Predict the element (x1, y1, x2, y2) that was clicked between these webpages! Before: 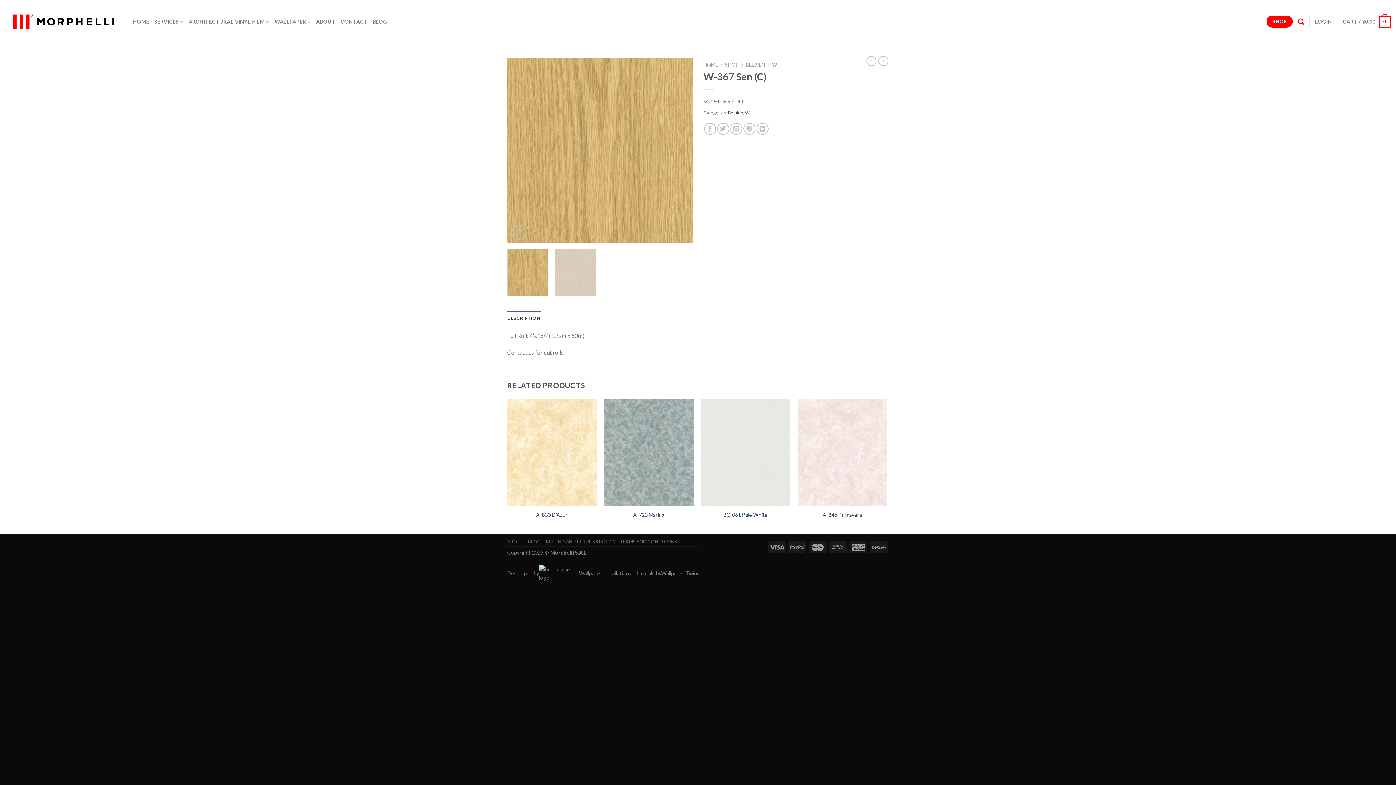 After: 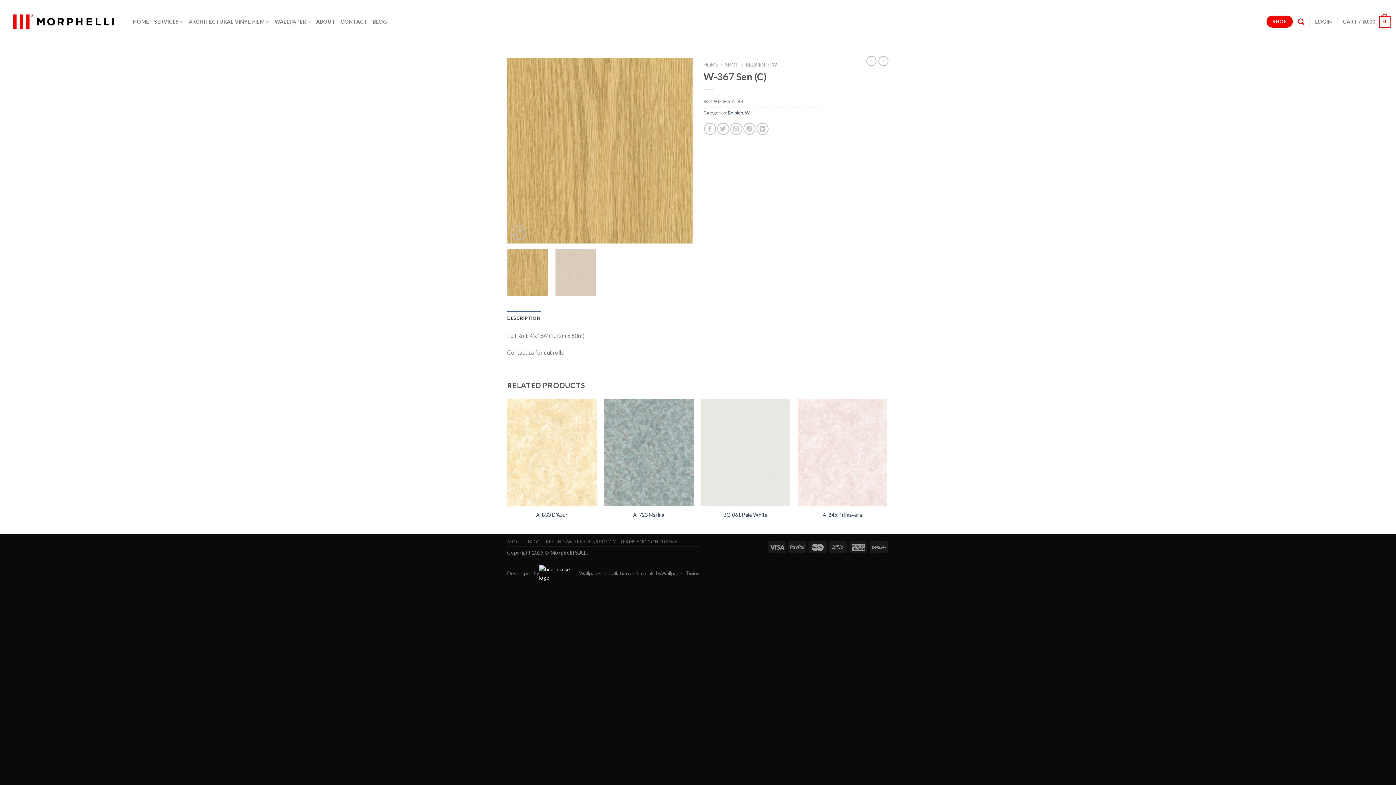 Action: label: Bearhouse website bbox: (539, 565, 574, 582)